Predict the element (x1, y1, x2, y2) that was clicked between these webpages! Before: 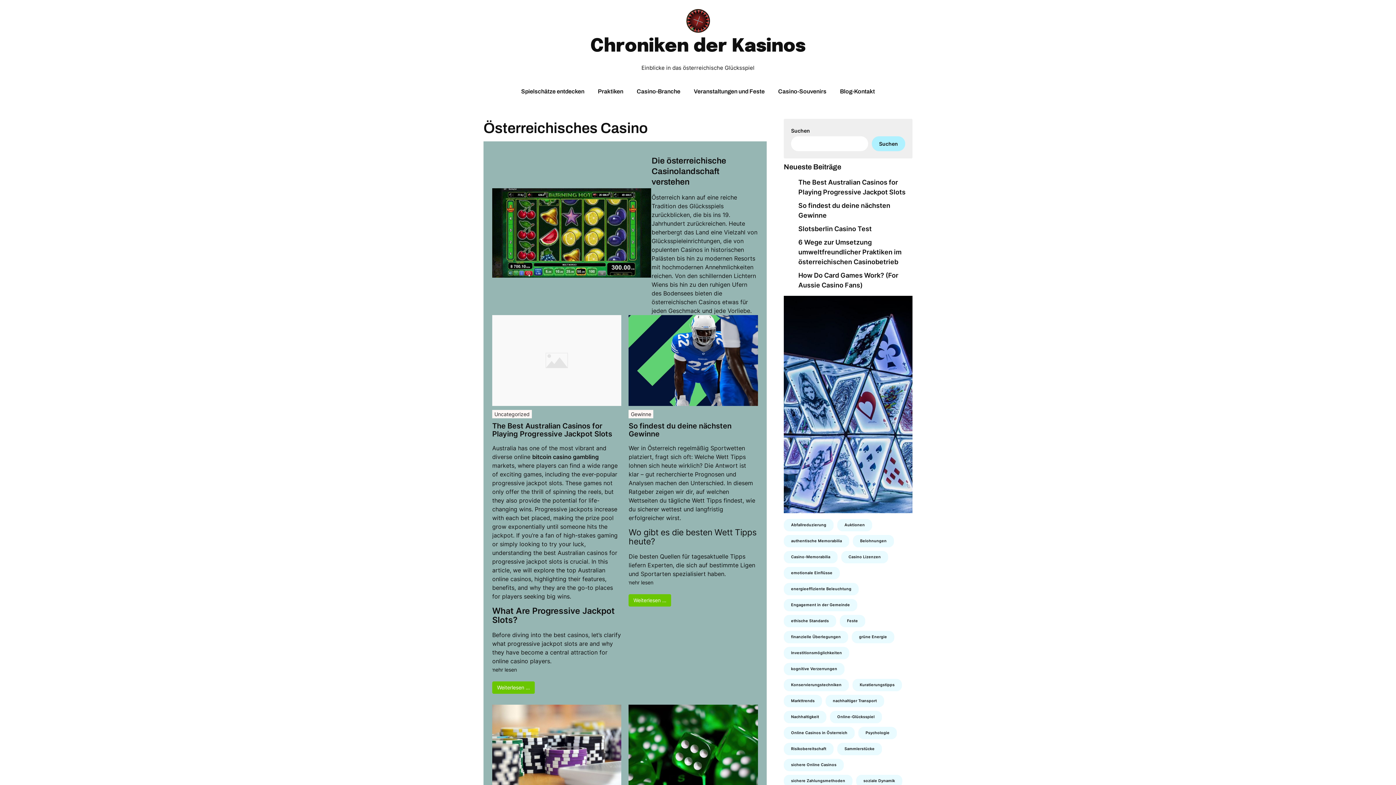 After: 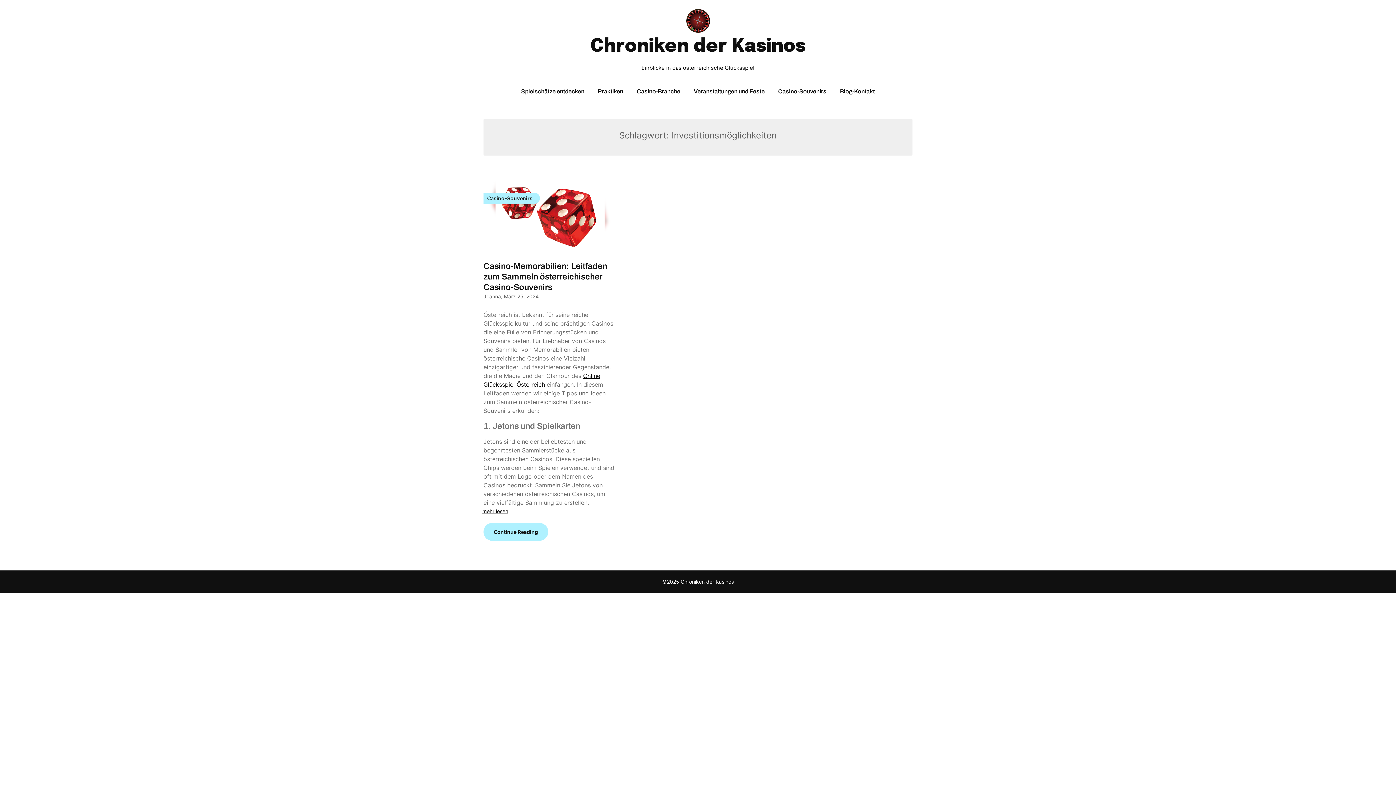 Action: bbox: (783, 647, 849, 659) label: Investitionsmöglichkeiten (1 Eintrag)